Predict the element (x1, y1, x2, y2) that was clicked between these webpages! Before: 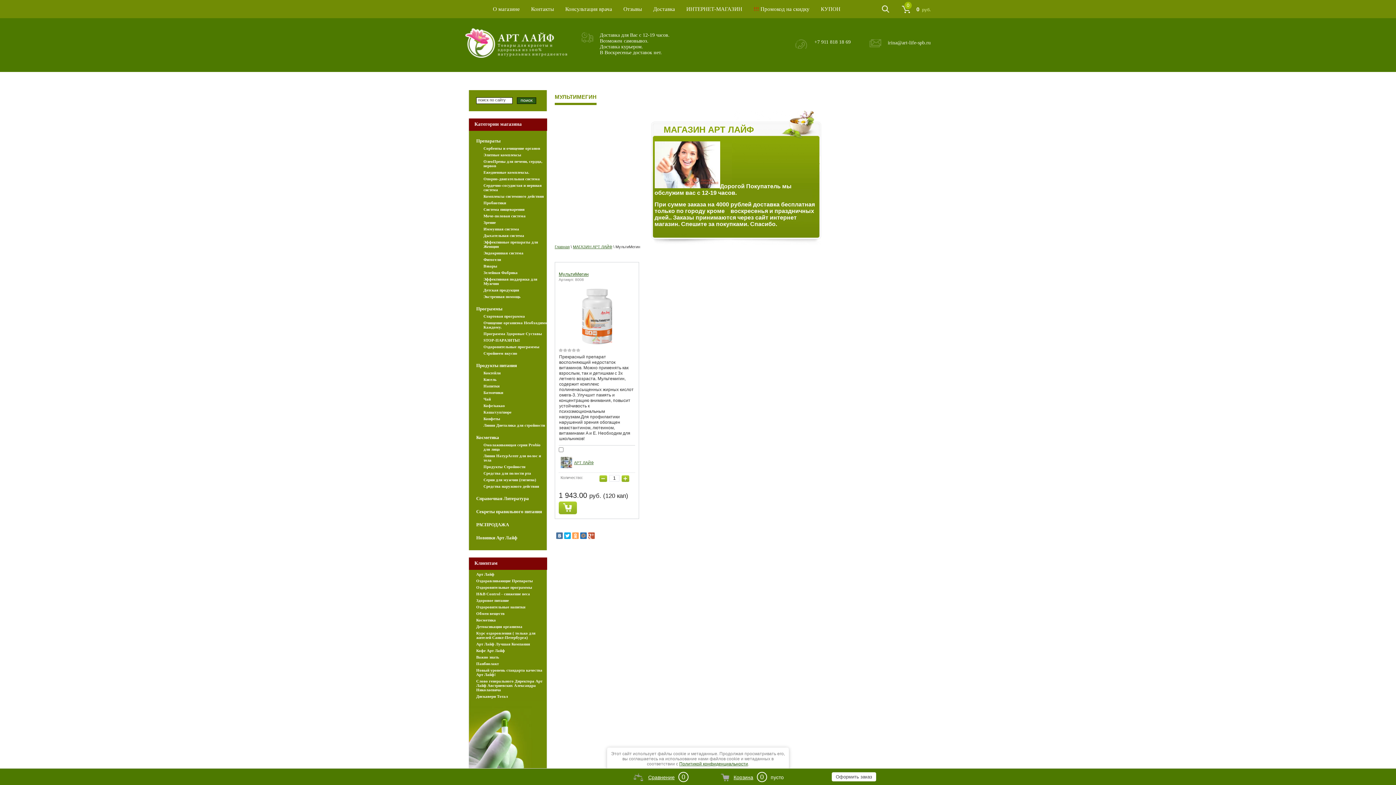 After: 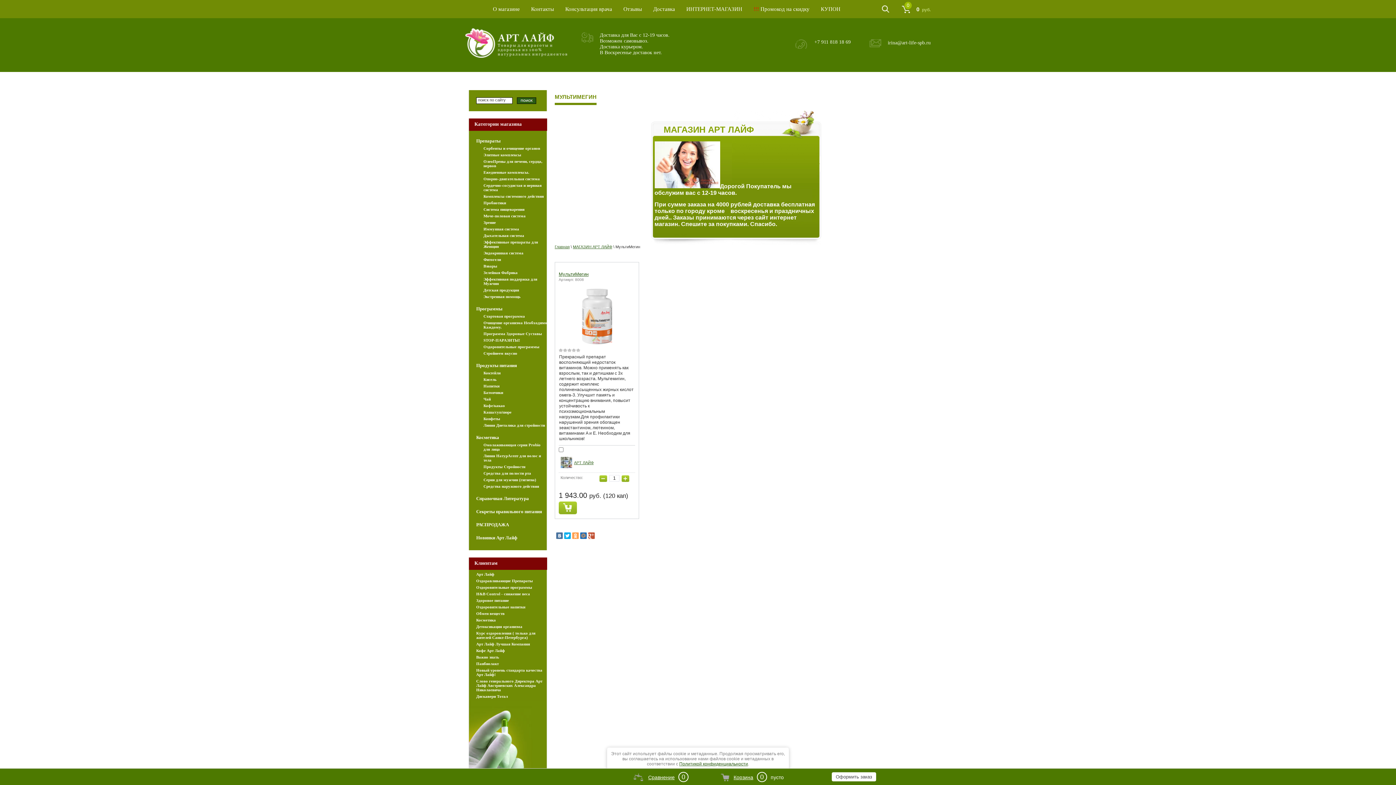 Action: bbox: (814, 39, 850, 44) label: +7 911 818 18 69